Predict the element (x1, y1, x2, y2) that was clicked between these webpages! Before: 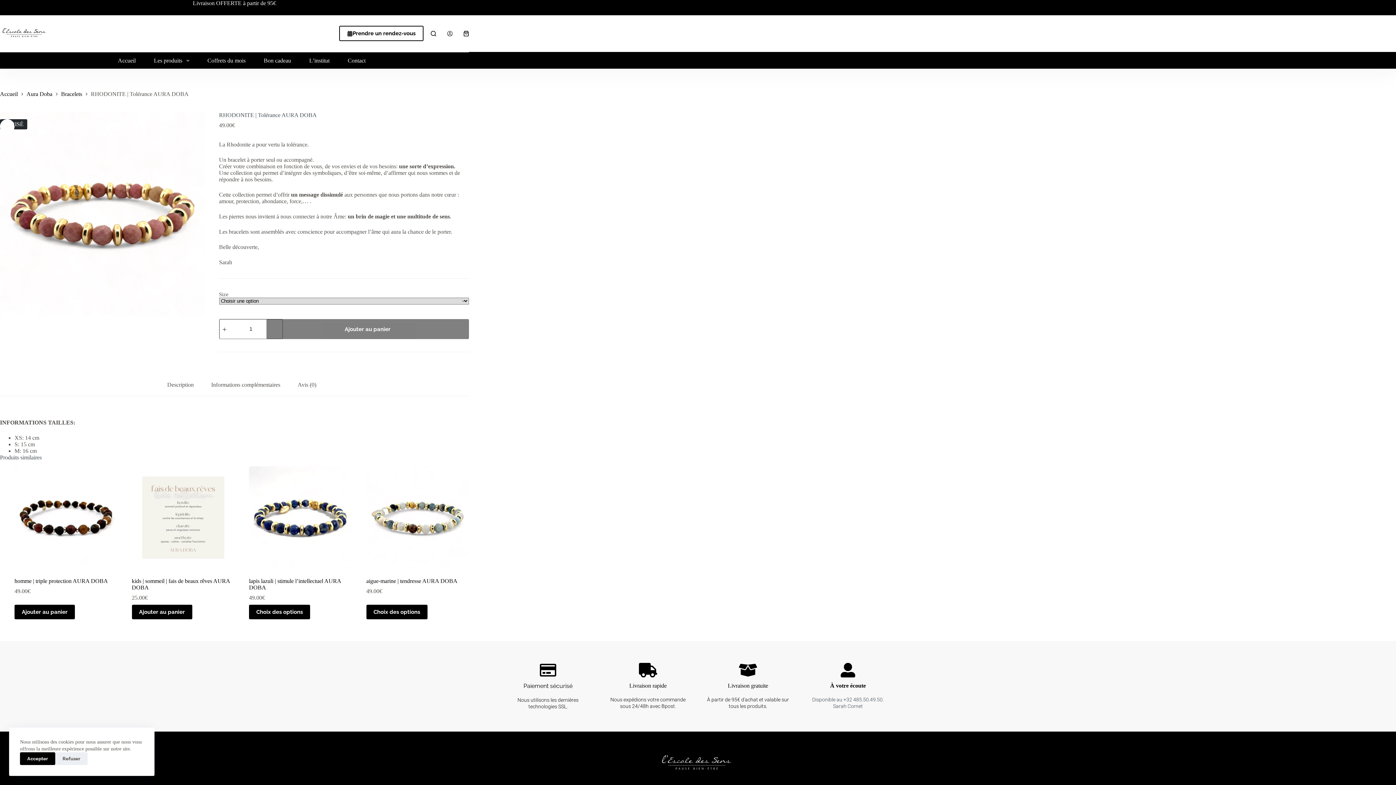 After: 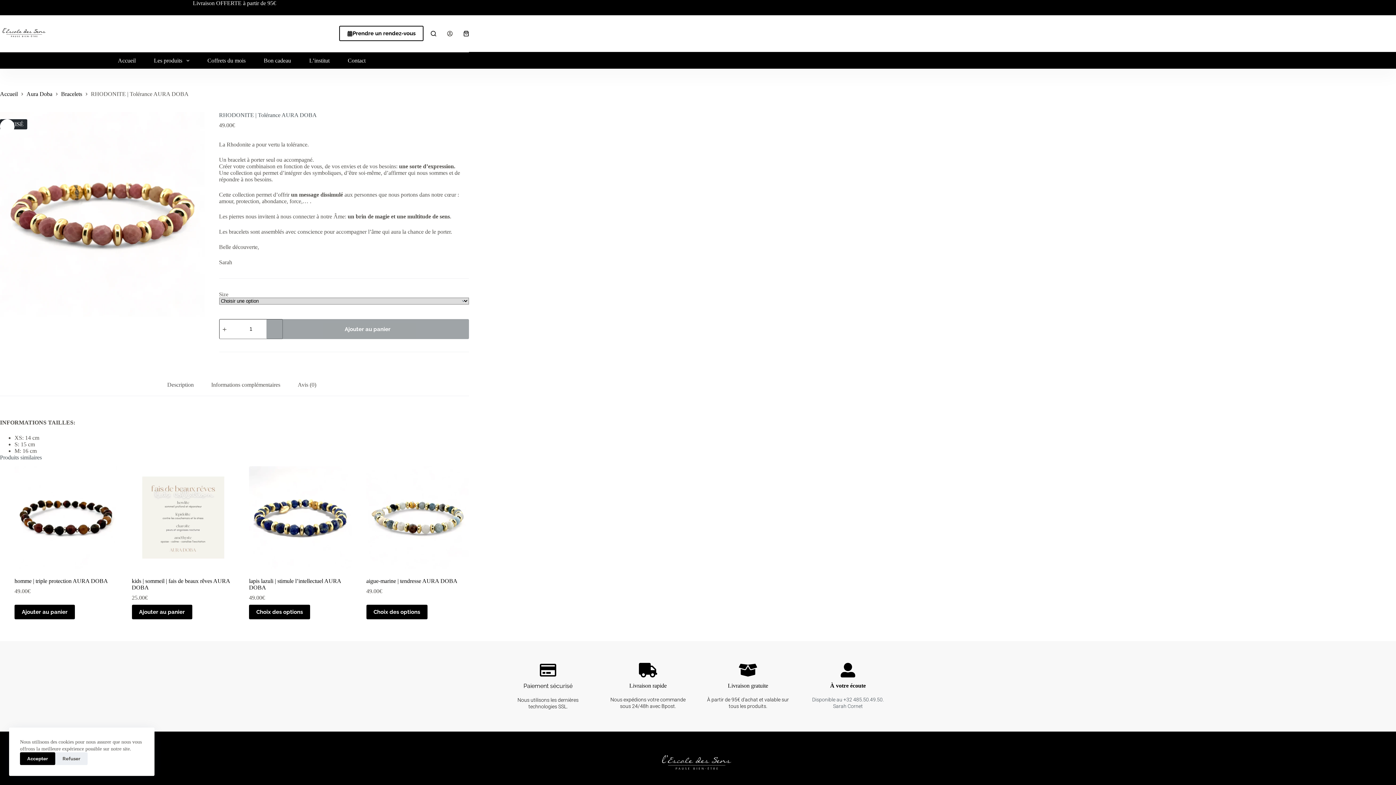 Action: bbox: (266, 319, 469, 339) label: Ajouter au panier